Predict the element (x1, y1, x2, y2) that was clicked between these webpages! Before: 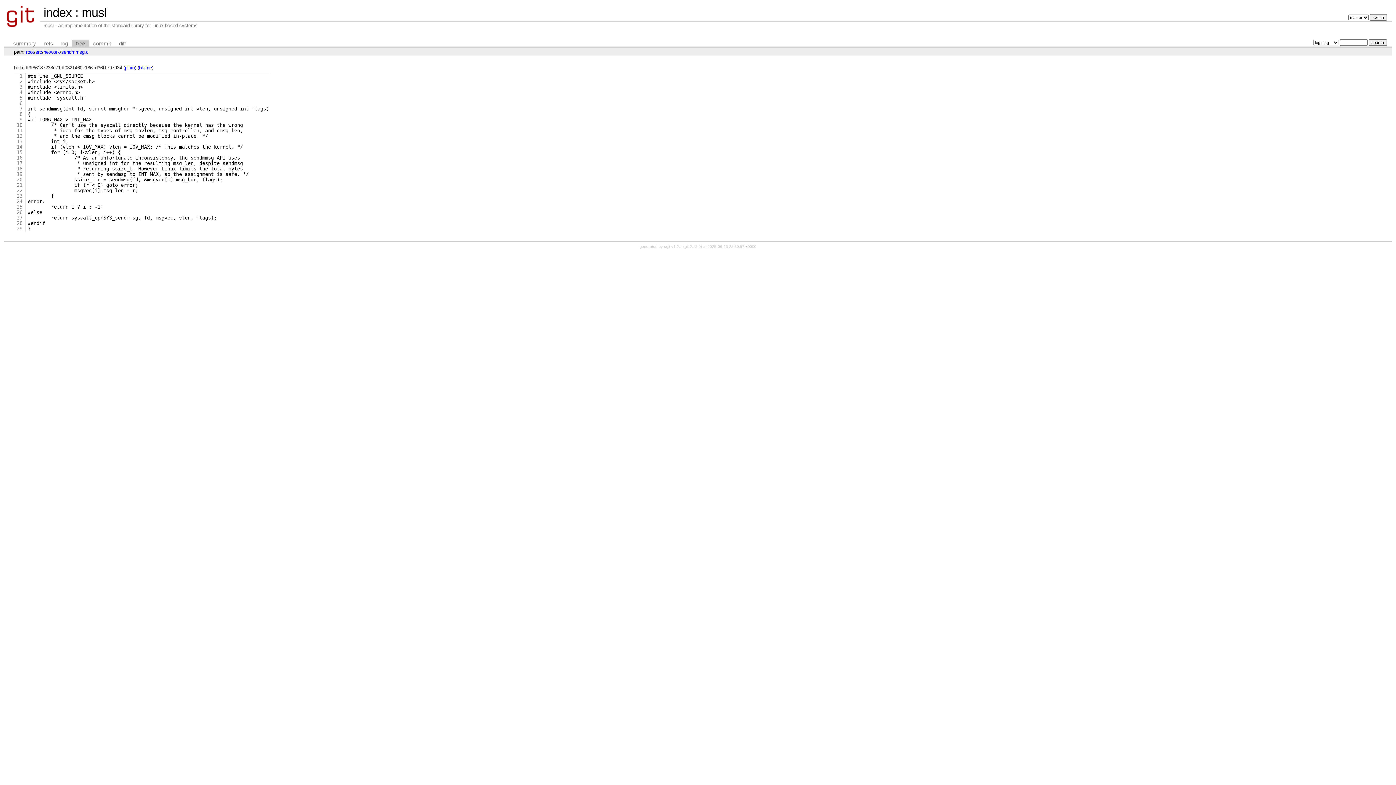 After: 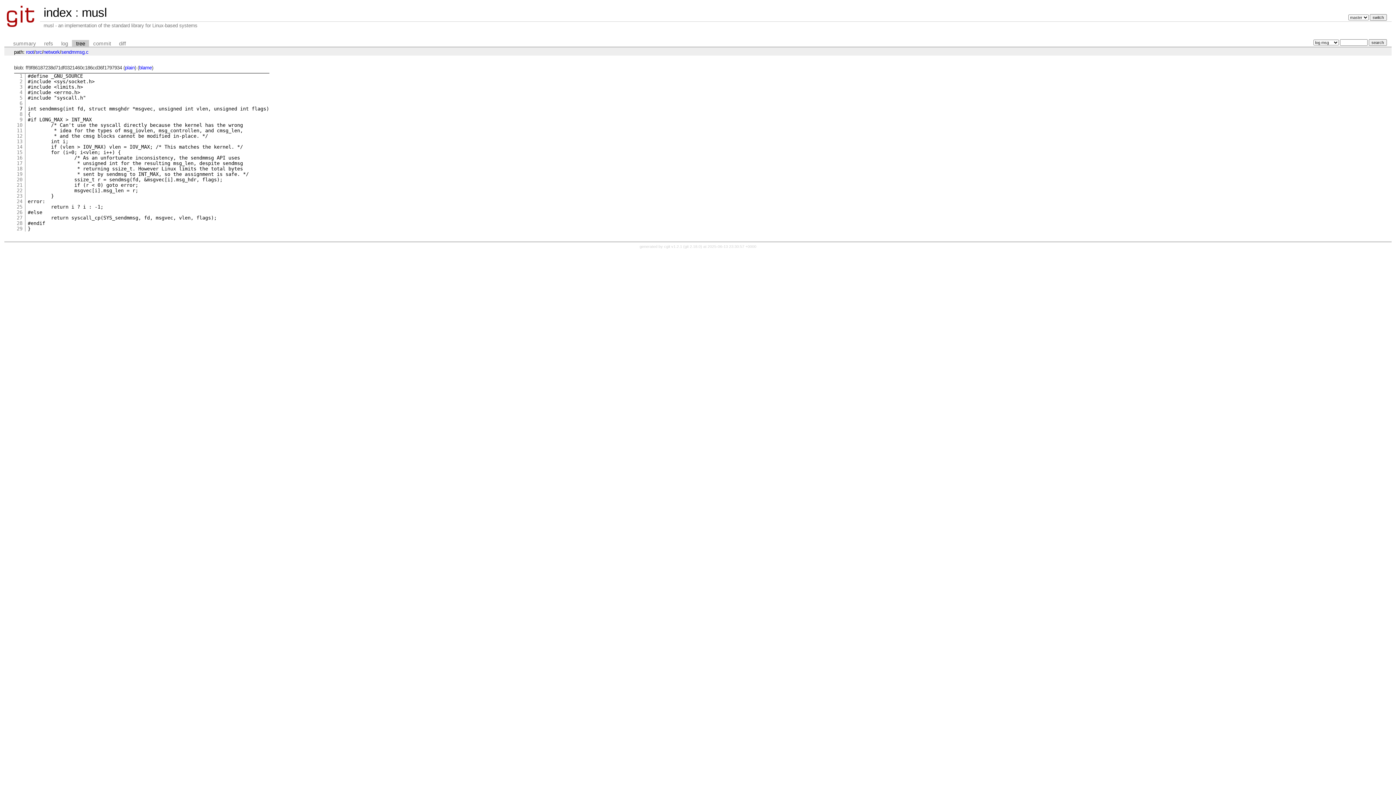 Action: label: 7 bbox: (19, 106, 22, 111)